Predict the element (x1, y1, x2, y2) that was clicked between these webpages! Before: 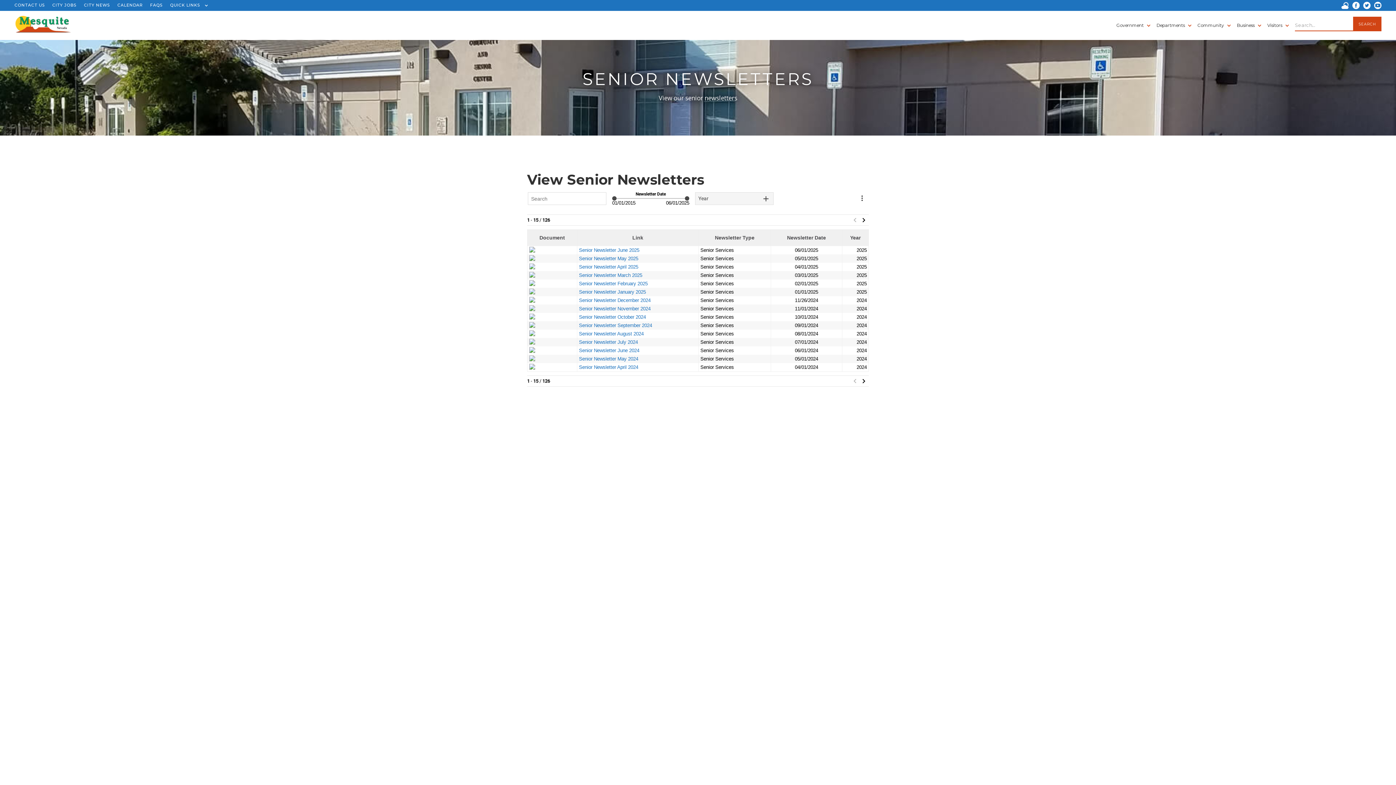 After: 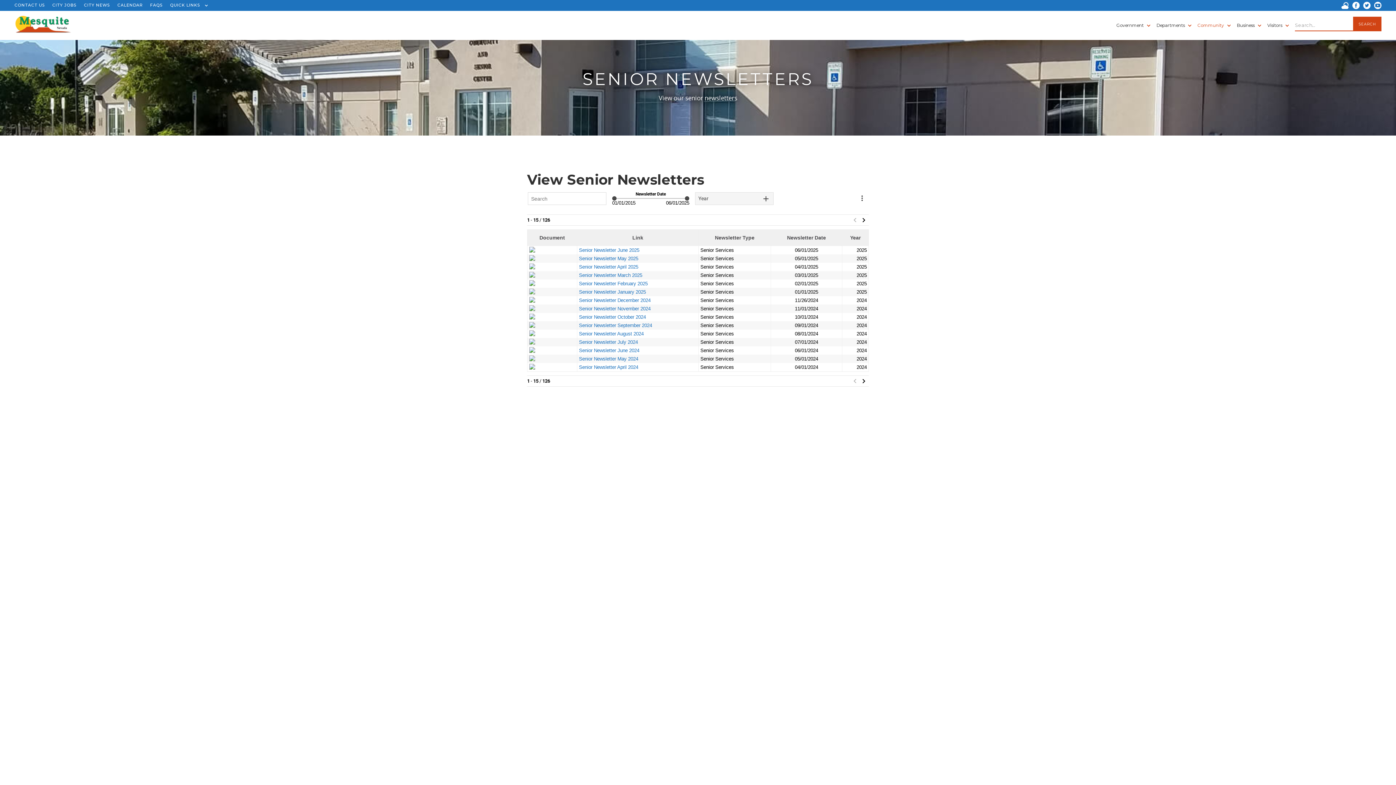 Action: bbox: (1194, 10, 1233, 40) label: Community